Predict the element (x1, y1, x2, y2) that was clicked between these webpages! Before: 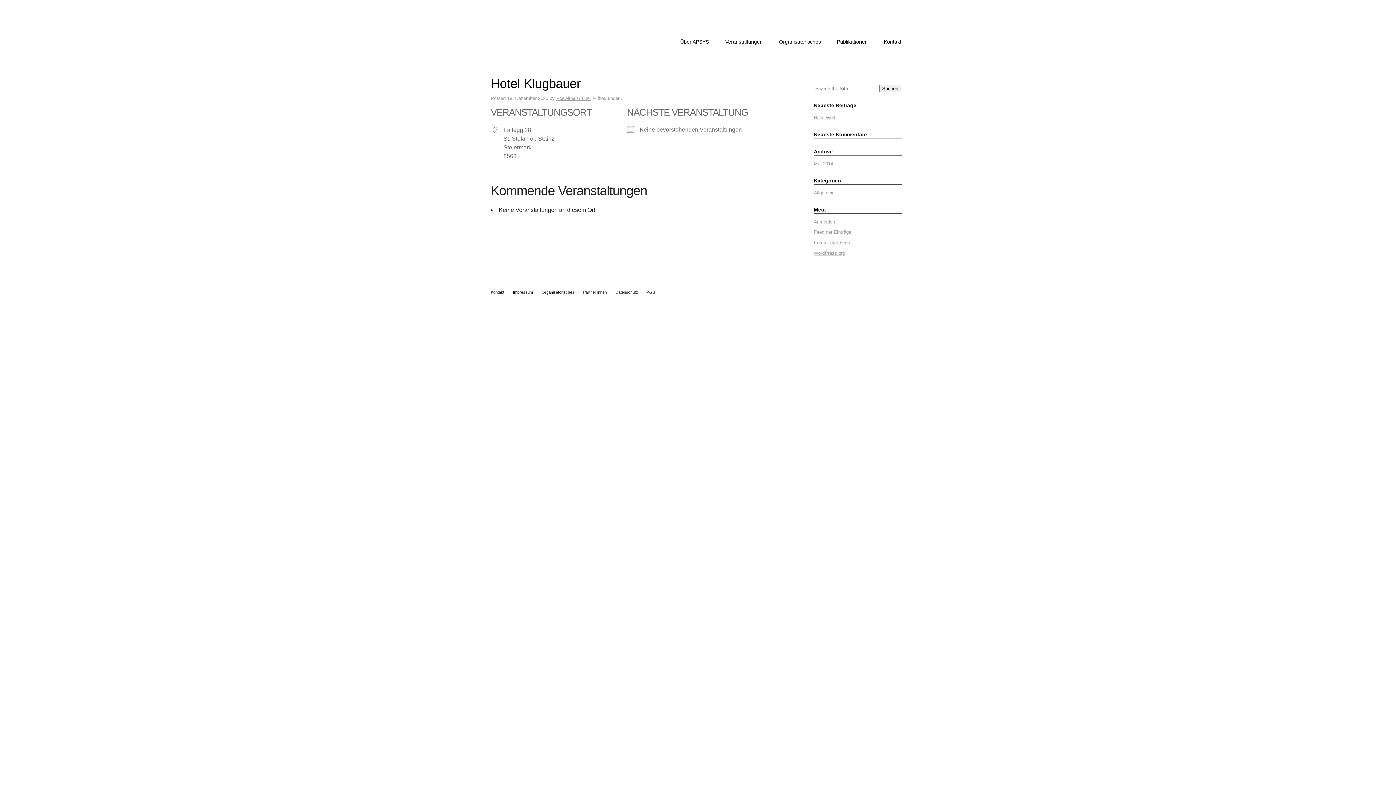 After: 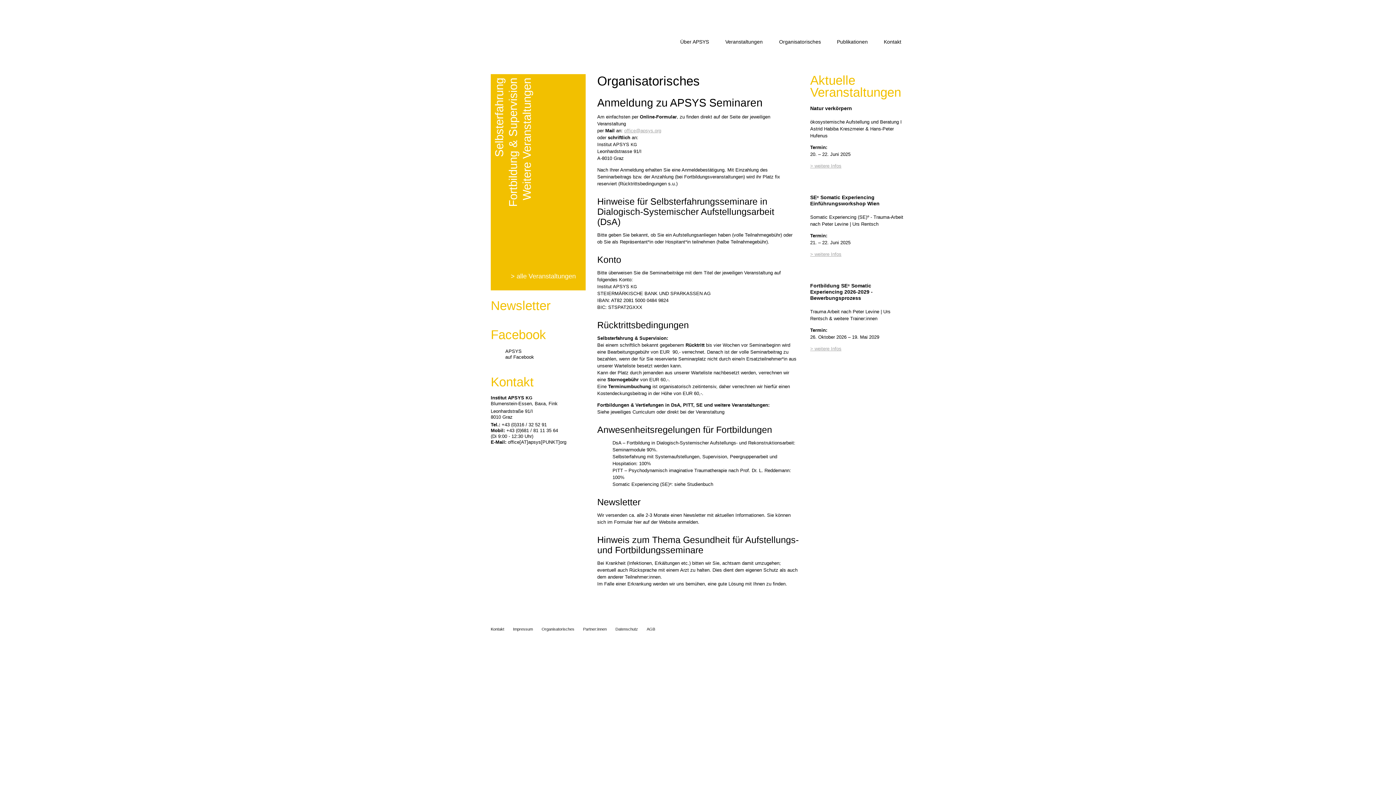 Action: bbox: (541, 290, 574, 294) label: Organisatorisches